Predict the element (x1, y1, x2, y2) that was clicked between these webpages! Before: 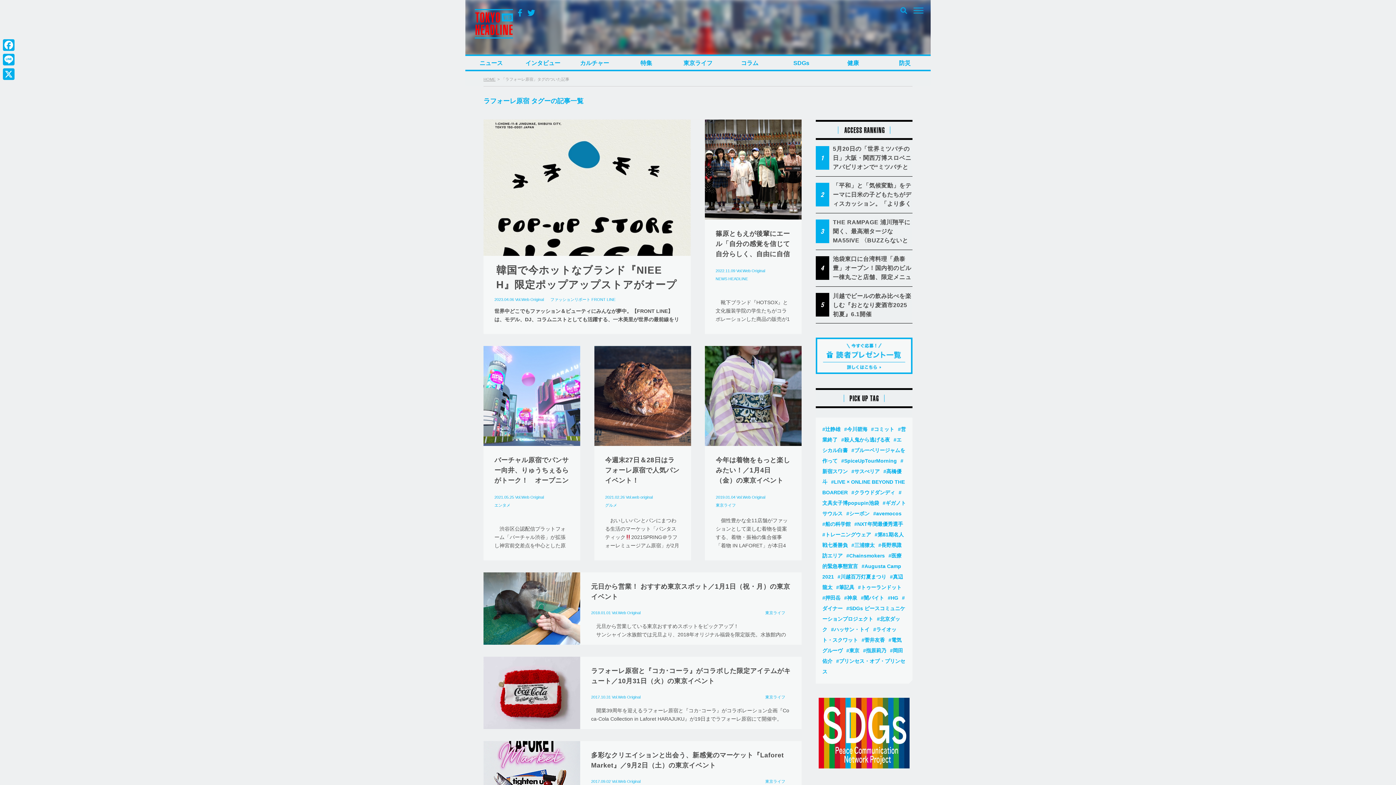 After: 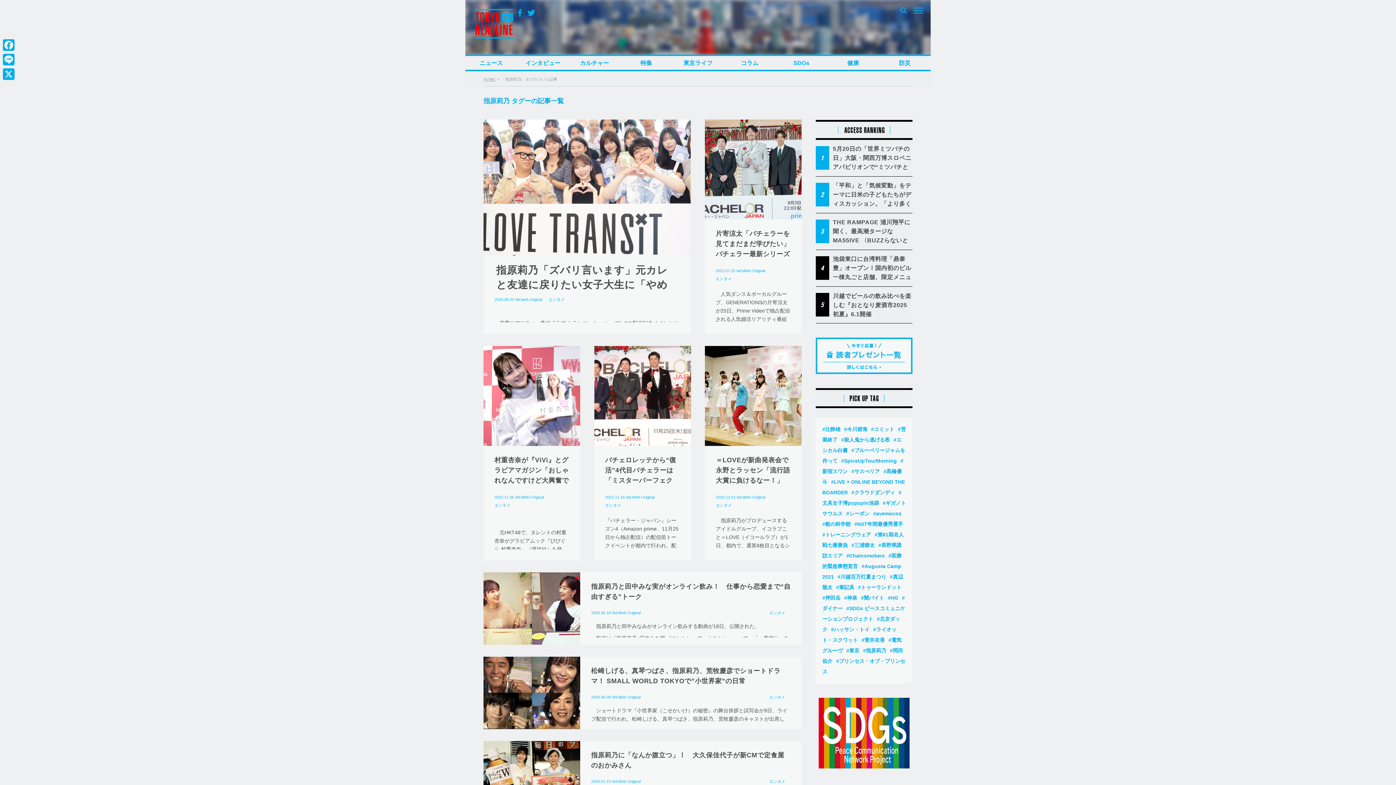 Action: label: 指原莉乃 (17個の項目) bbox: (863, 648, 888, 653)